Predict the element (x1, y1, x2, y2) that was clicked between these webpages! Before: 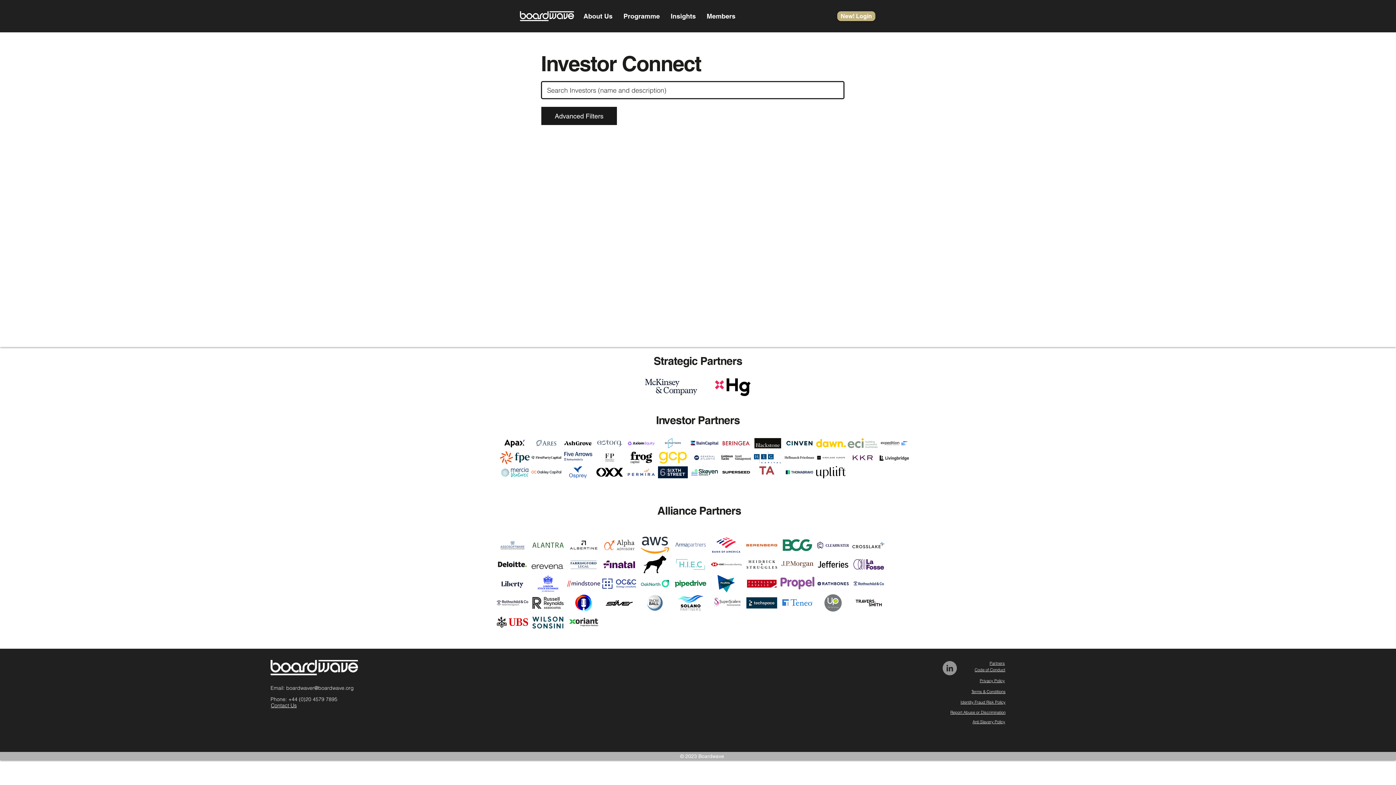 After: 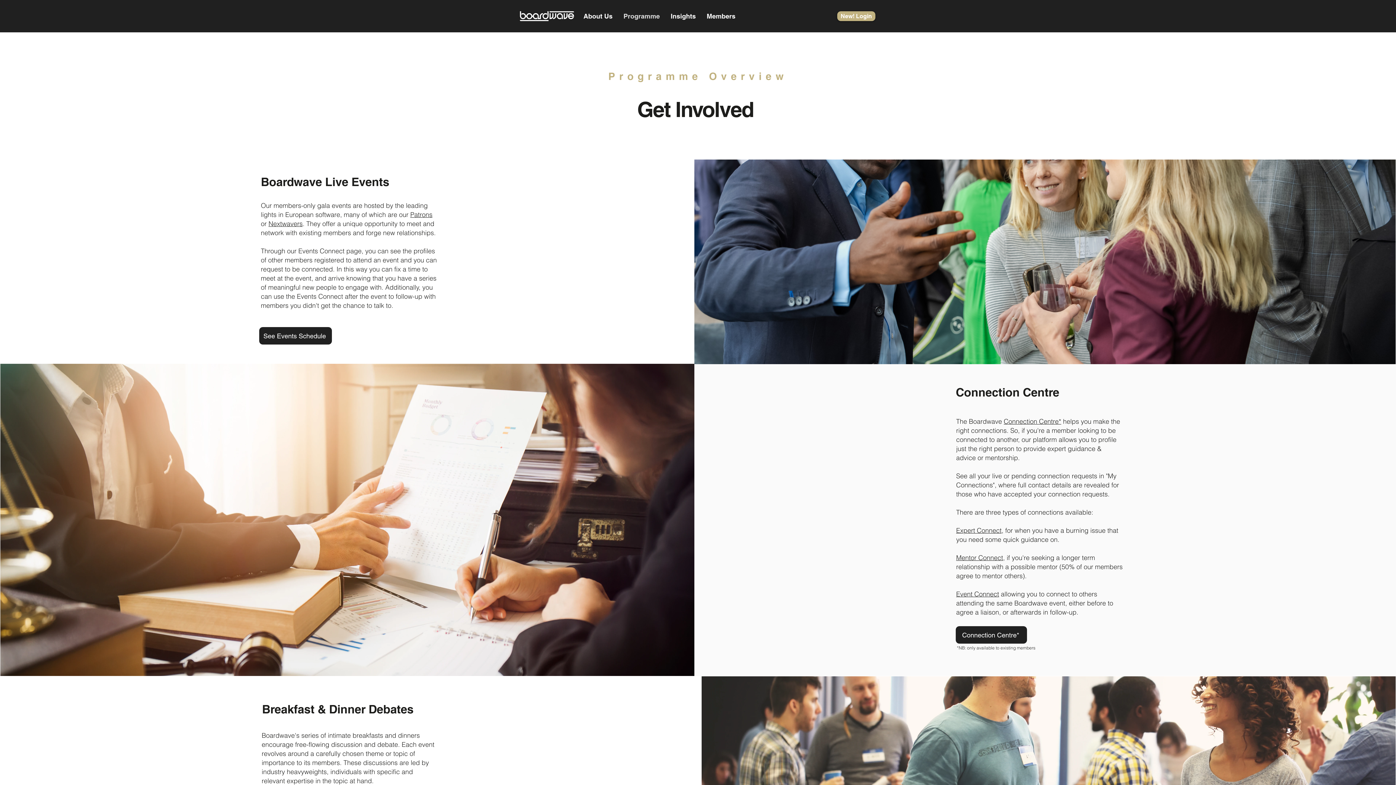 Action: bbox: (618, 11, 665, 21) label: Programme